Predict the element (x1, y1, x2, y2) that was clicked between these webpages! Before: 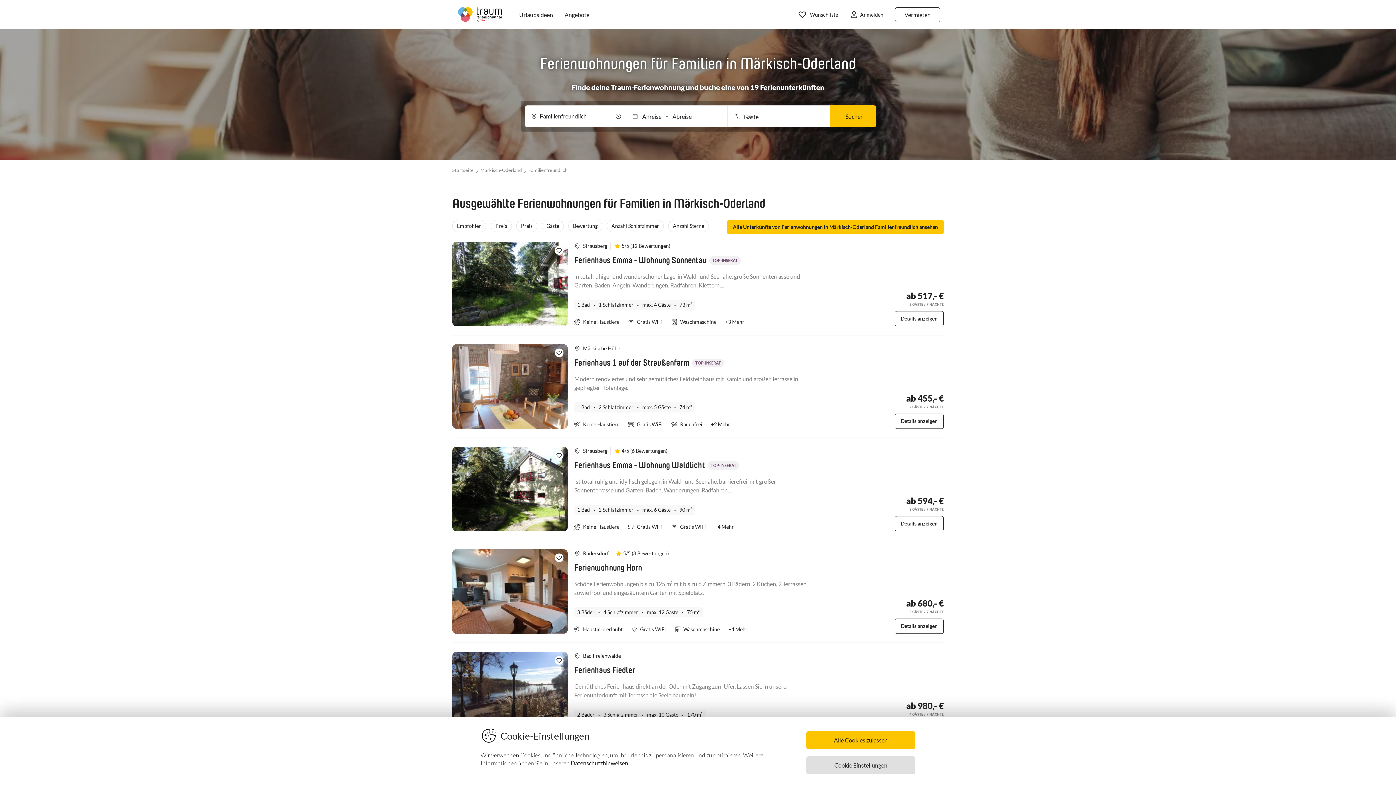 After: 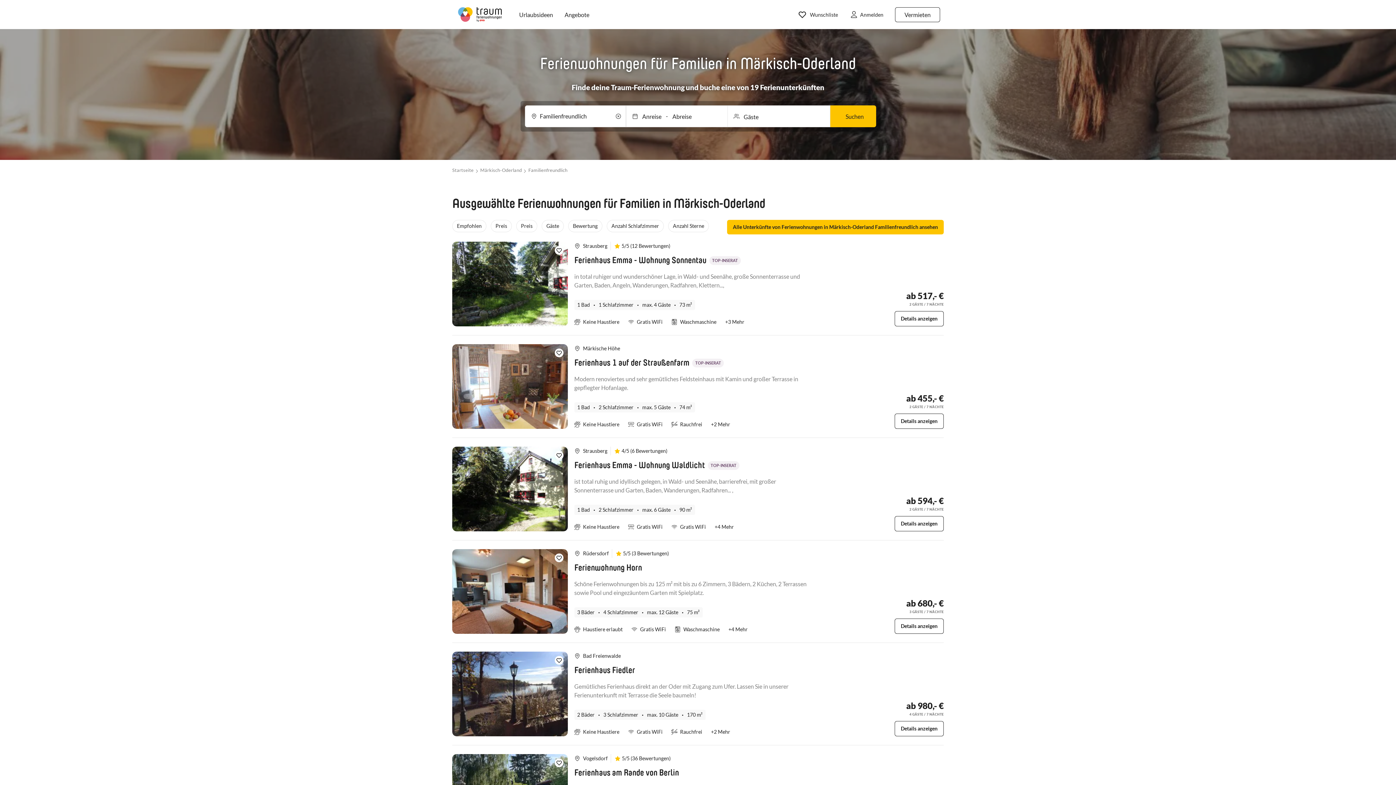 Action: bbox: (806, 731, 915, 749) label: Alle Cookies zulassen